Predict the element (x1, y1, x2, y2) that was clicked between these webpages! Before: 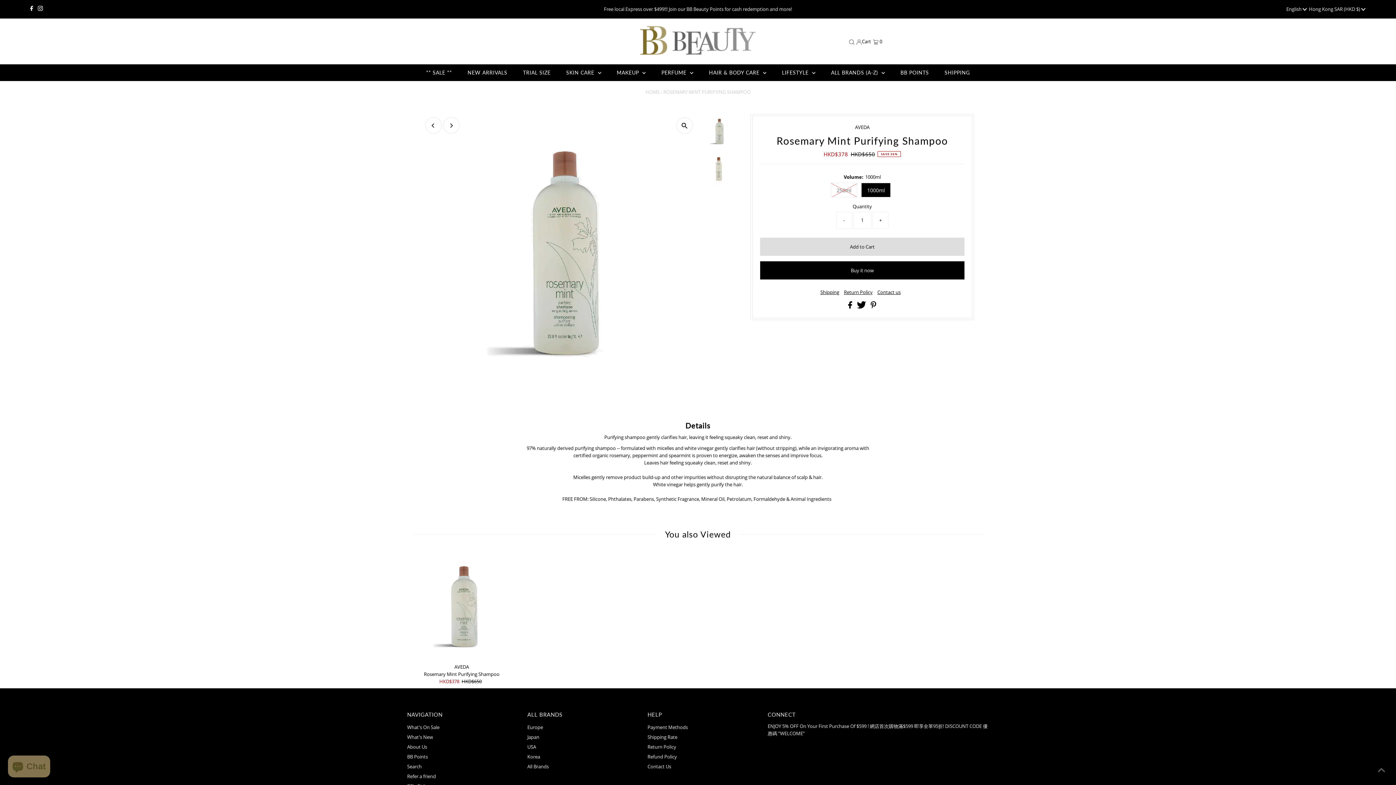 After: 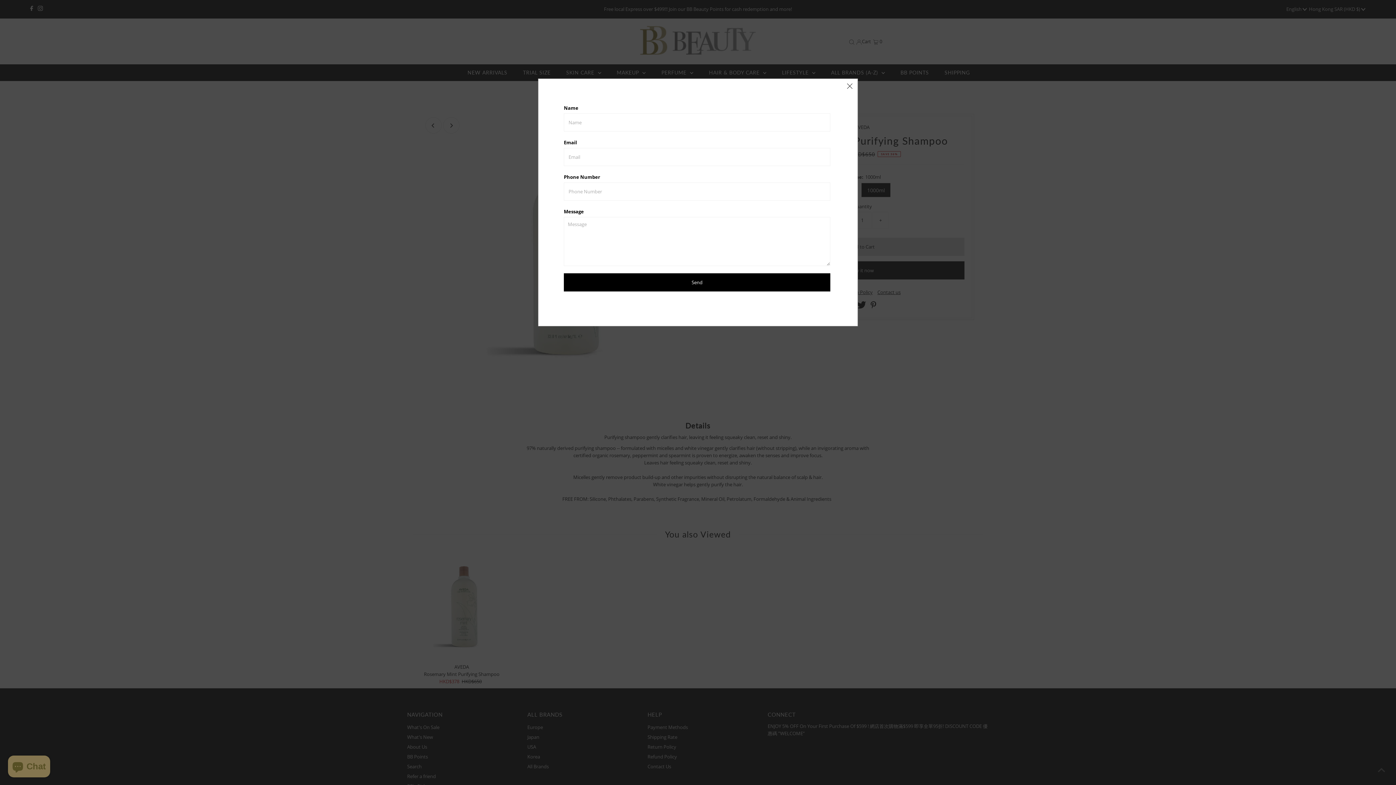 Action: bbox: (877, 290, 900, 294) label: Contact us